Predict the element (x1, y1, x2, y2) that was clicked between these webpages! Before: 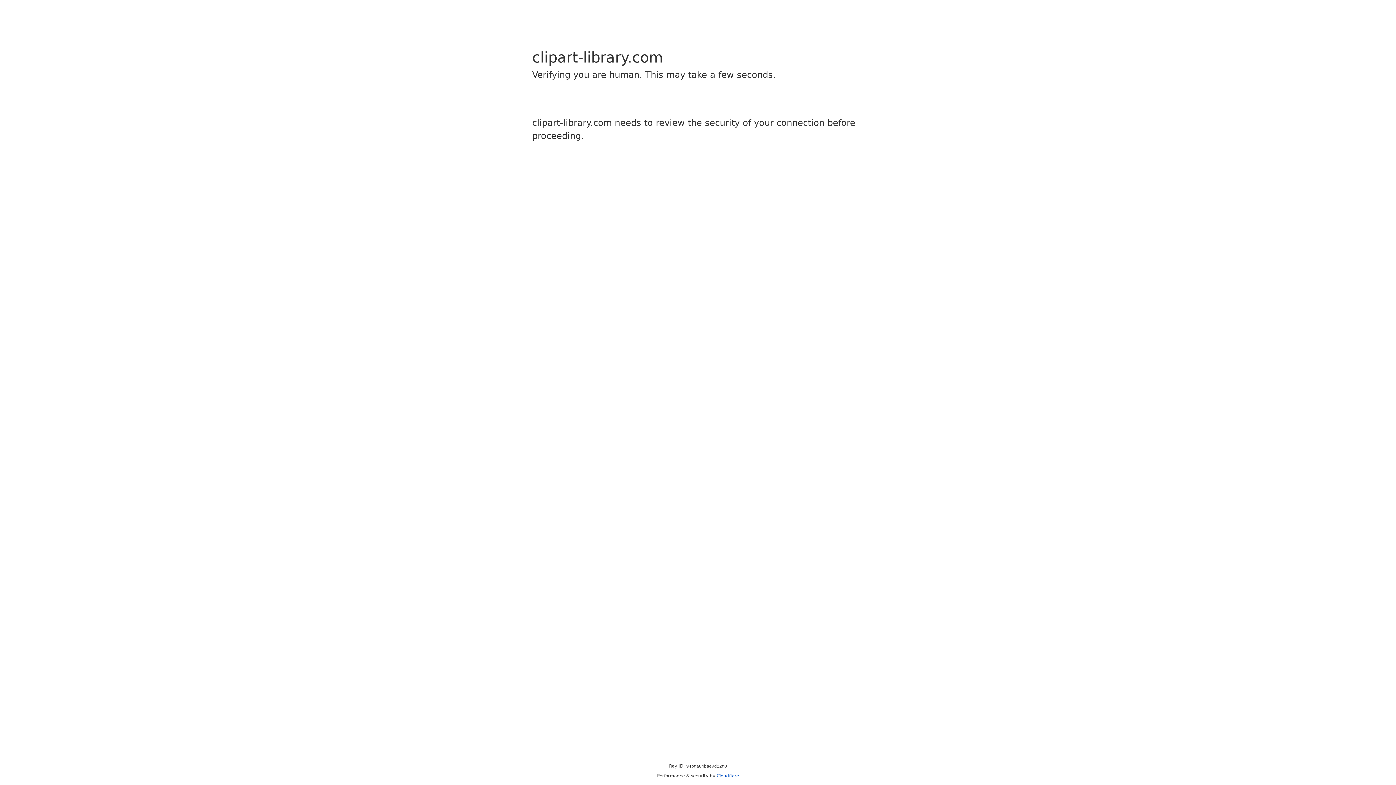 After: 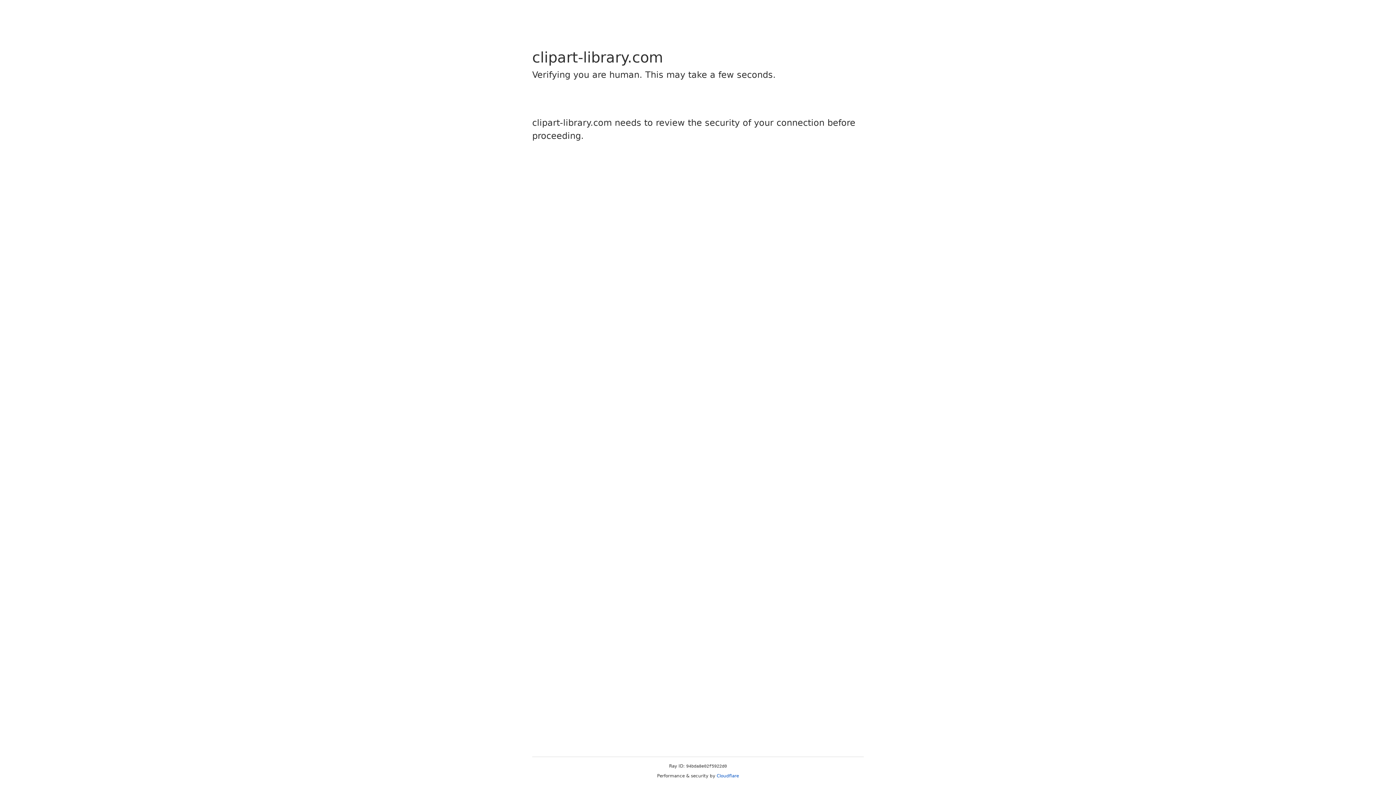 Action: bbox: (716, 773, 739, 778) label: Cloudflare